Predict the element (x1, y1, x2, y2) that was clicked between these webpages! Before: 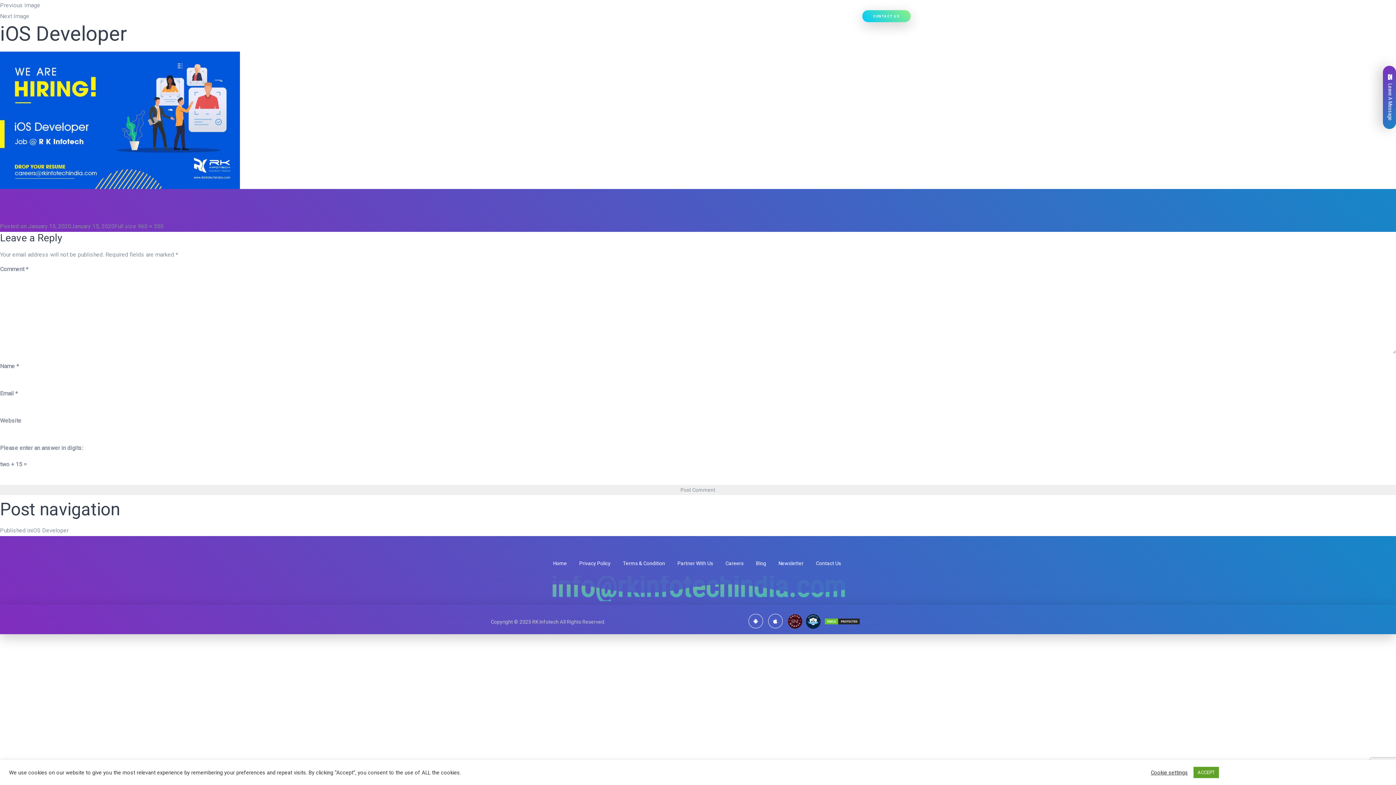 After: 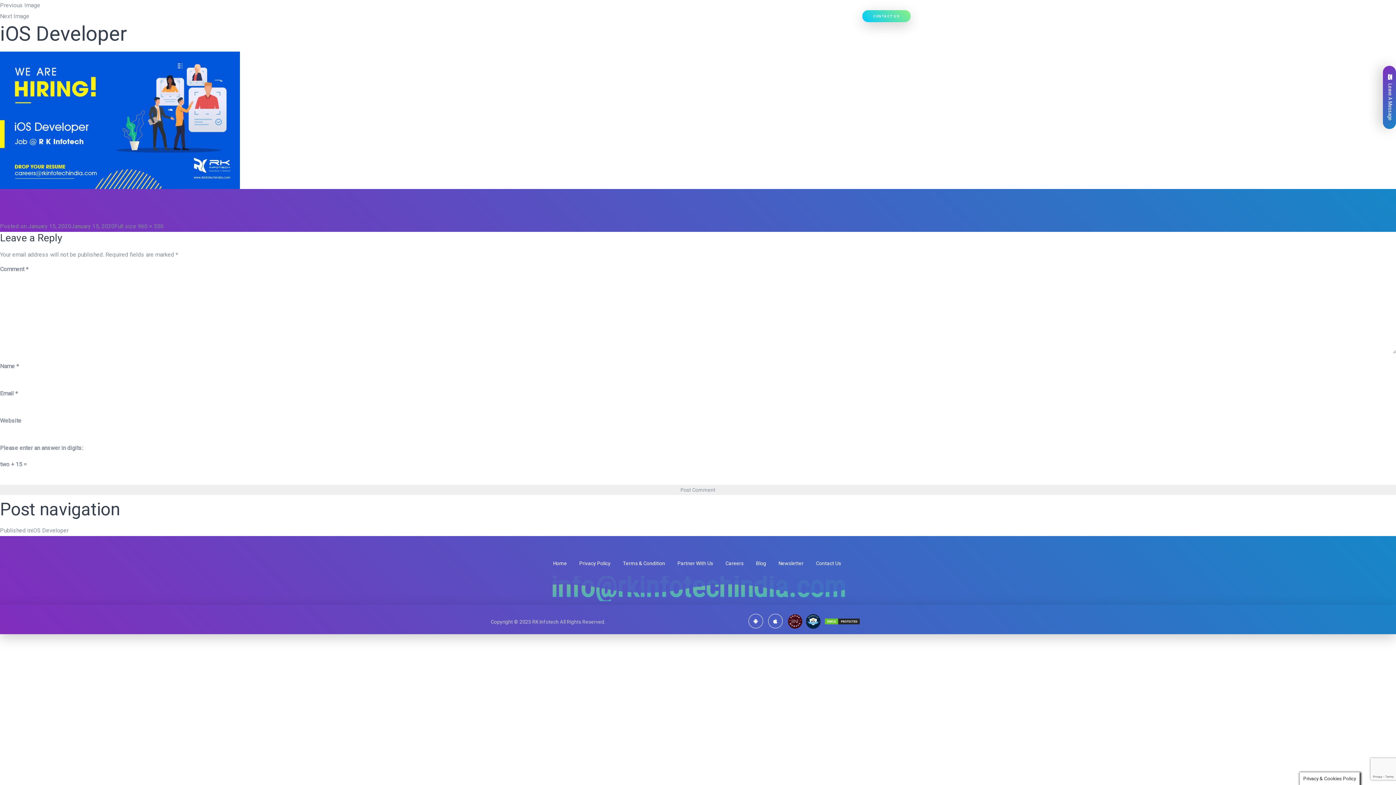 Action: label: ACCEPT bbox: (1193, 767, 1219, 778)